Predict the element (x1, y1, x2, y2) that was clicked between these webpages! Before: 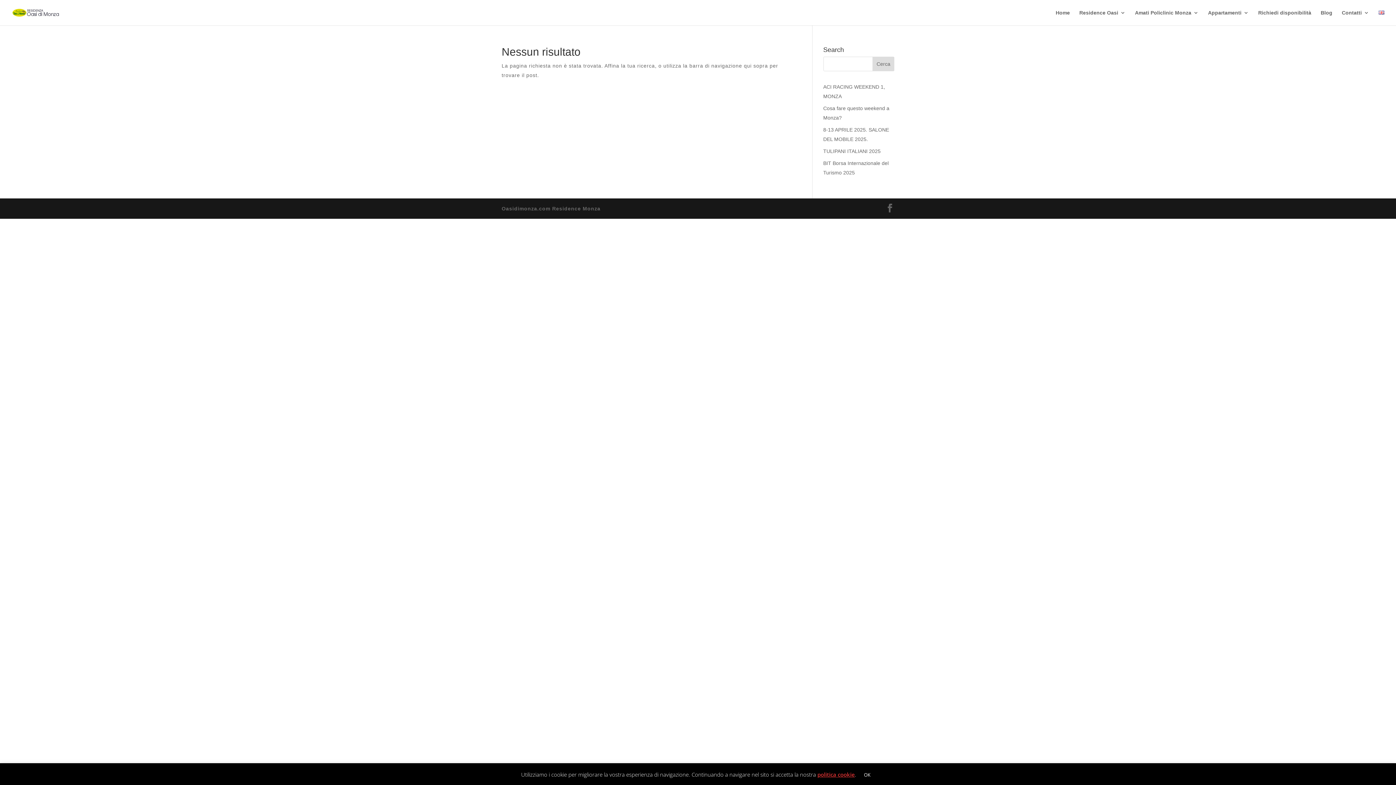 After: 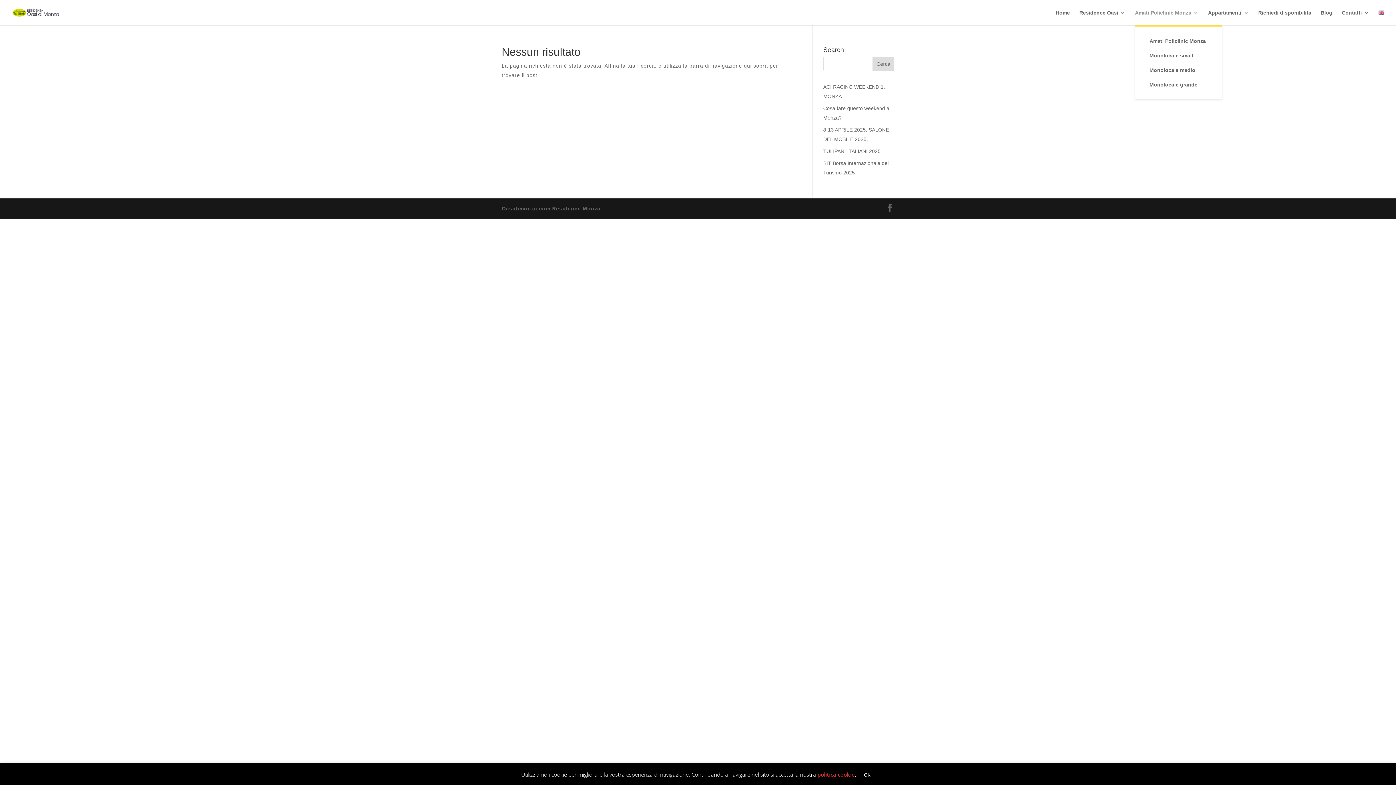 Action: bbox: (1135, 10, 1198, 25) label: Amati Policlinic Monza